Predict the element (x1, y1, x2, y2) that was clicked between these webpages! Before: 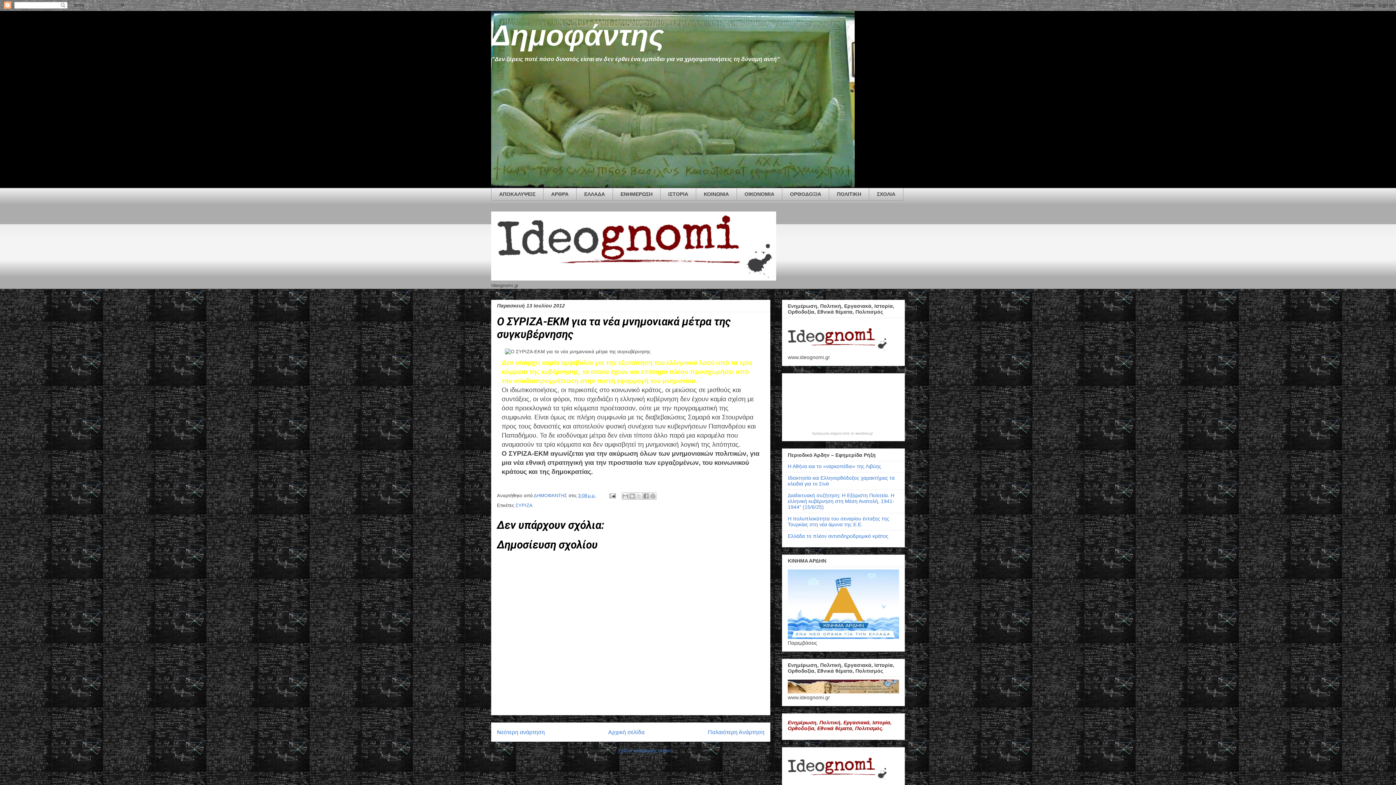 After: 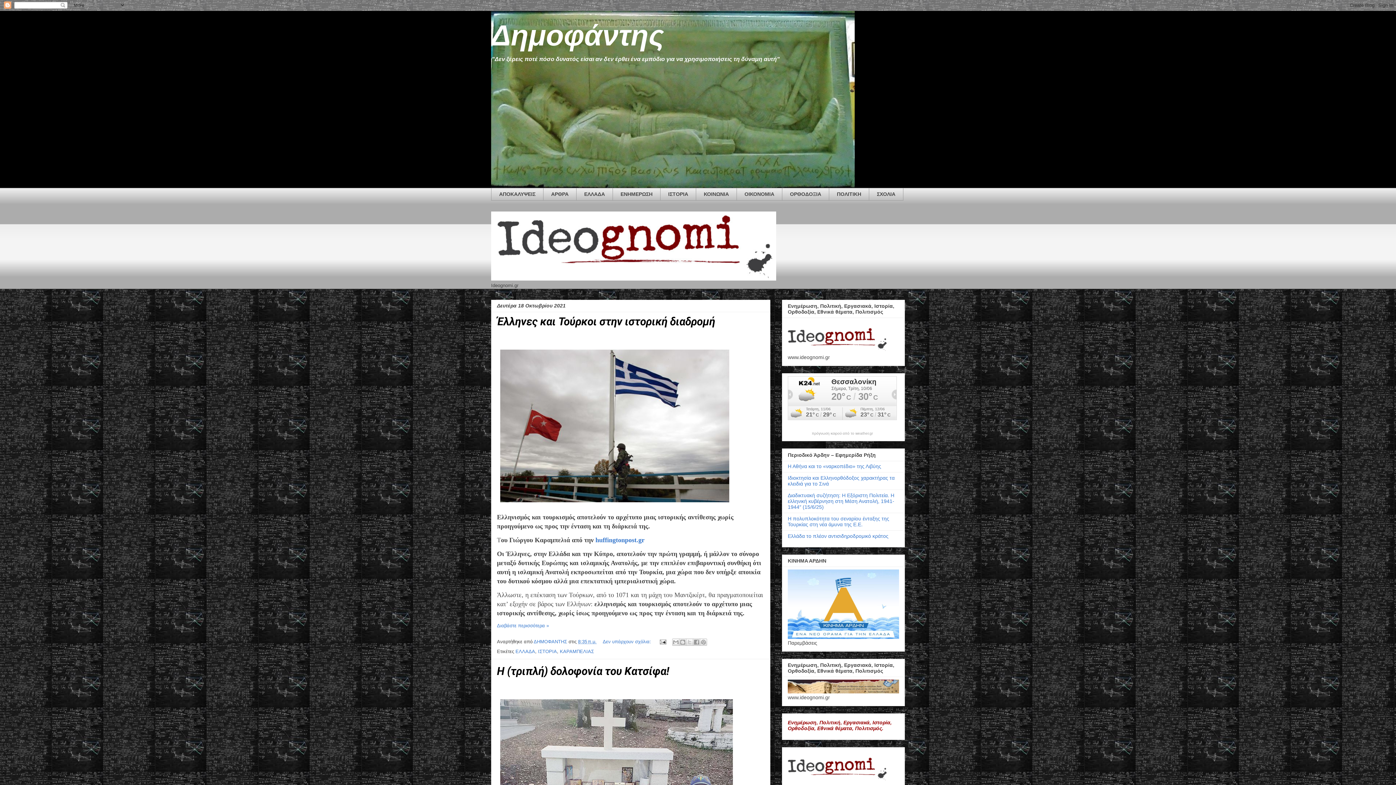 Action: bbox: (491, 19, 664, 51) label: Δημοφάντης